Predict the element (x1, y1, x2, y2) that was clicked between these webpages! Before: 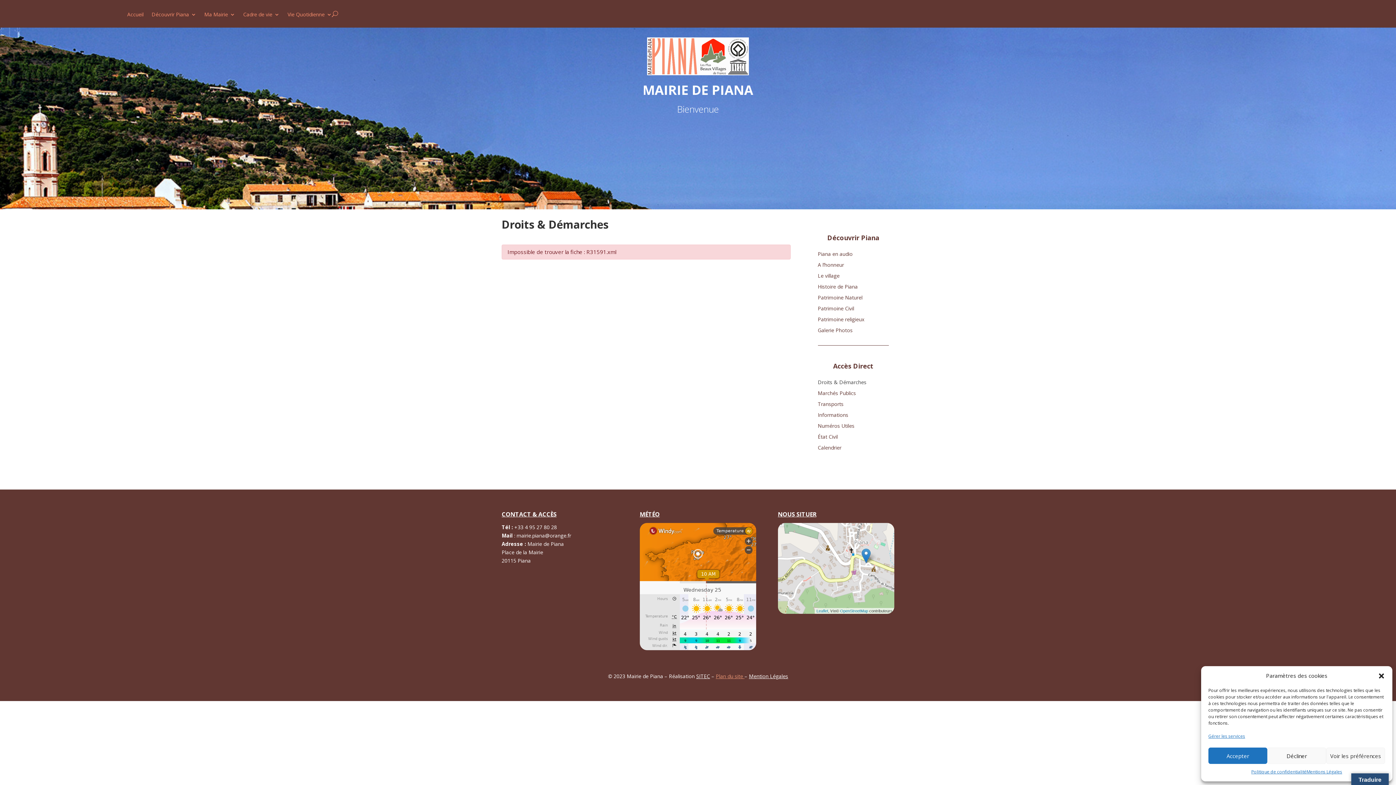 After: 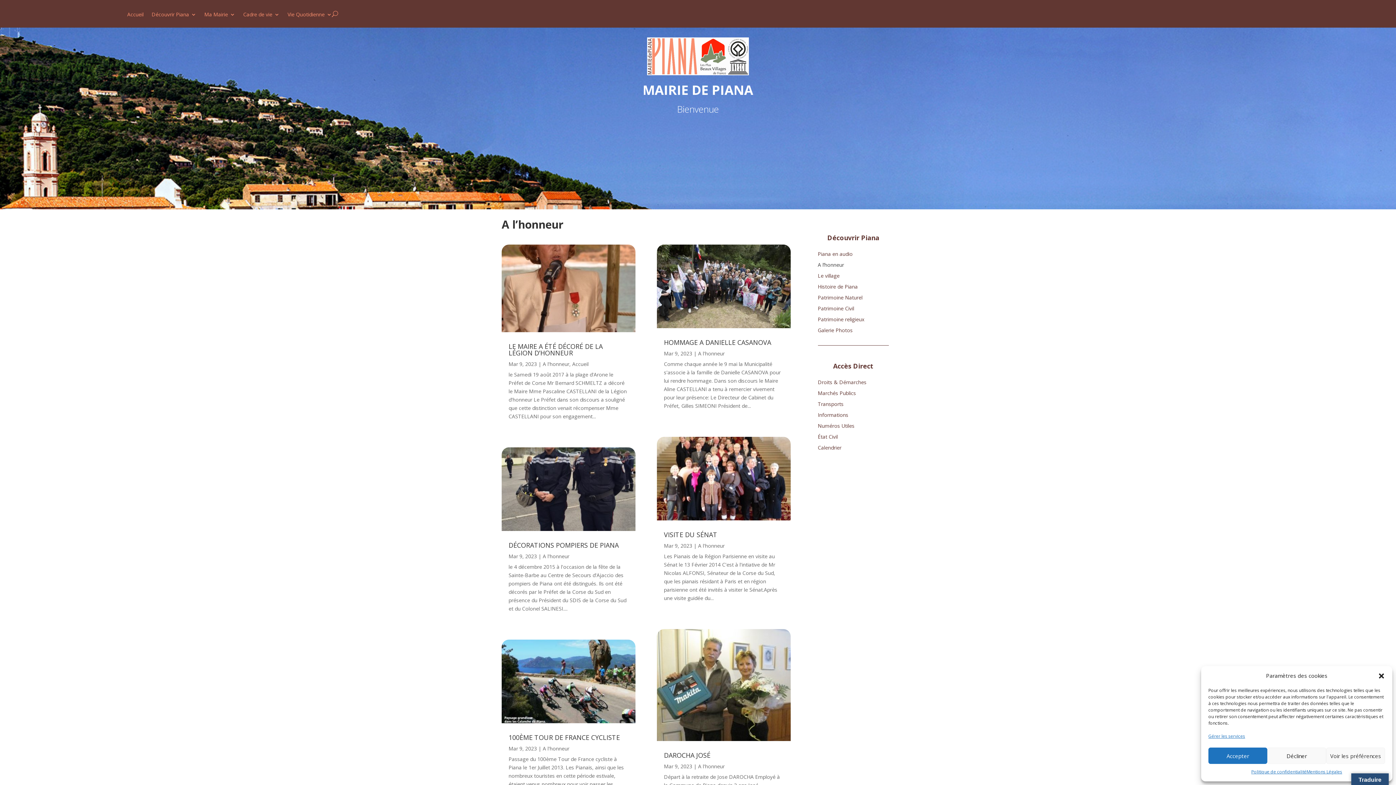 Action: label: A l’honneur bbox: (818, 262, 844, 270)